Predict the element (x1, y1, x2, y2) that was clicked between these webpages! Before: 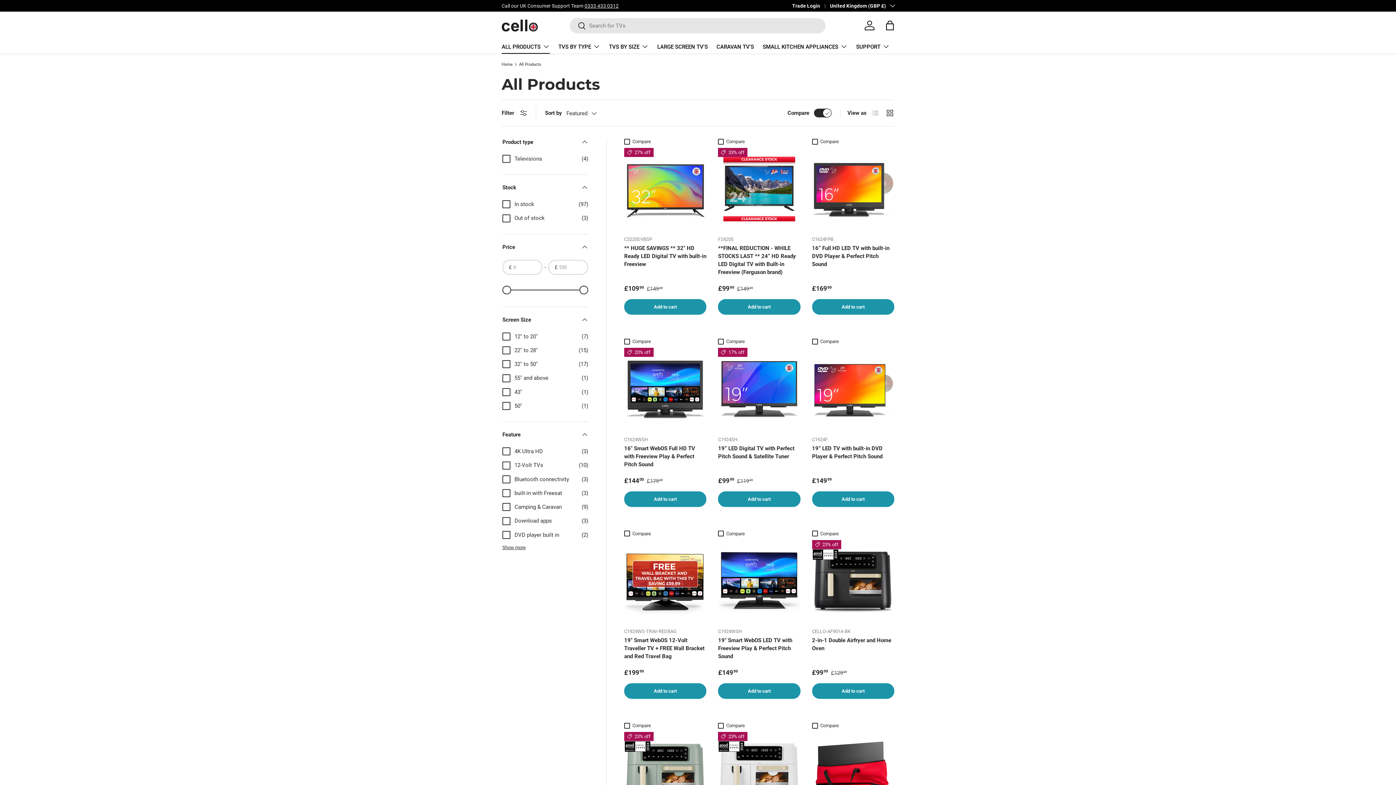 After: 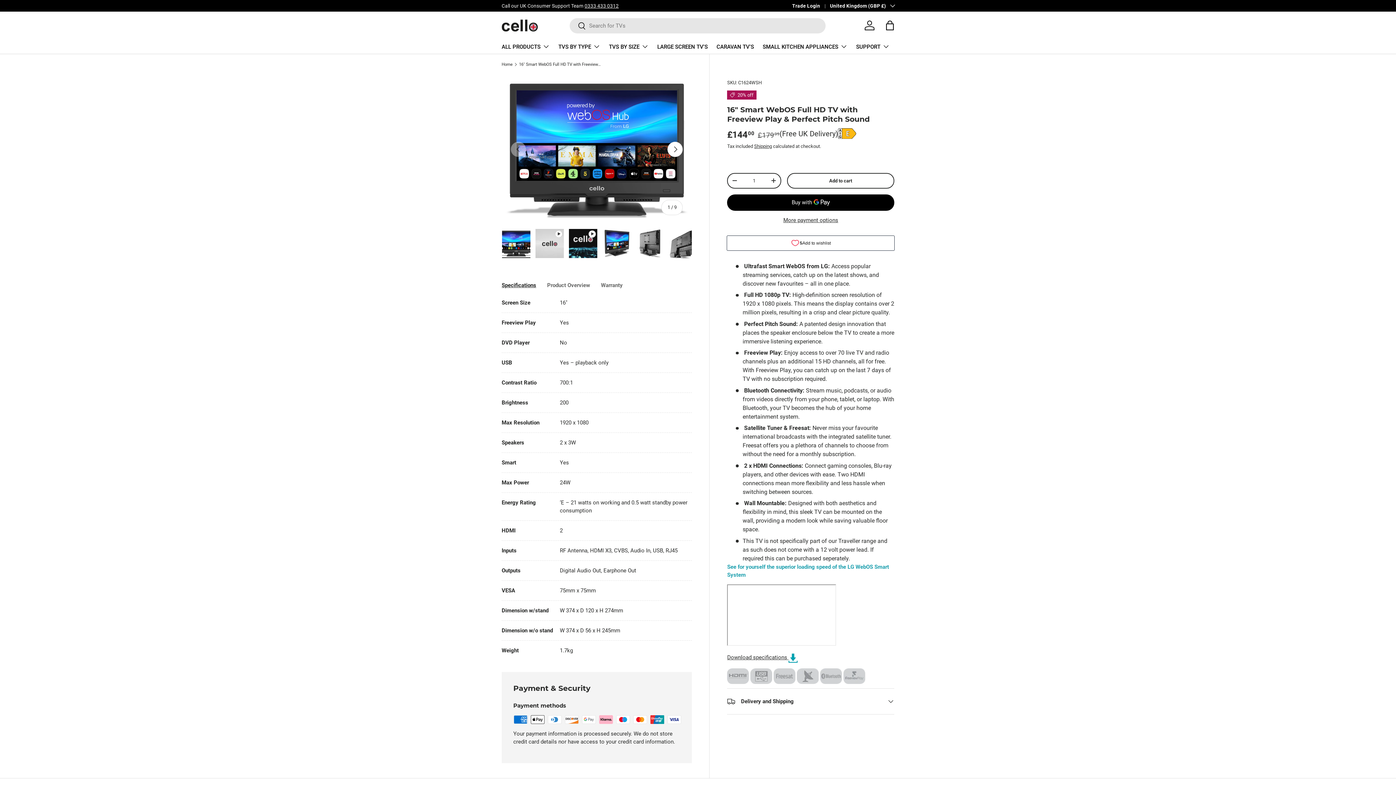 Action: bbox: (624, 445, 695, 467) label: 16″ Smart WebOS Full HD TV with Freeview Play & Perfect Pitch Sound